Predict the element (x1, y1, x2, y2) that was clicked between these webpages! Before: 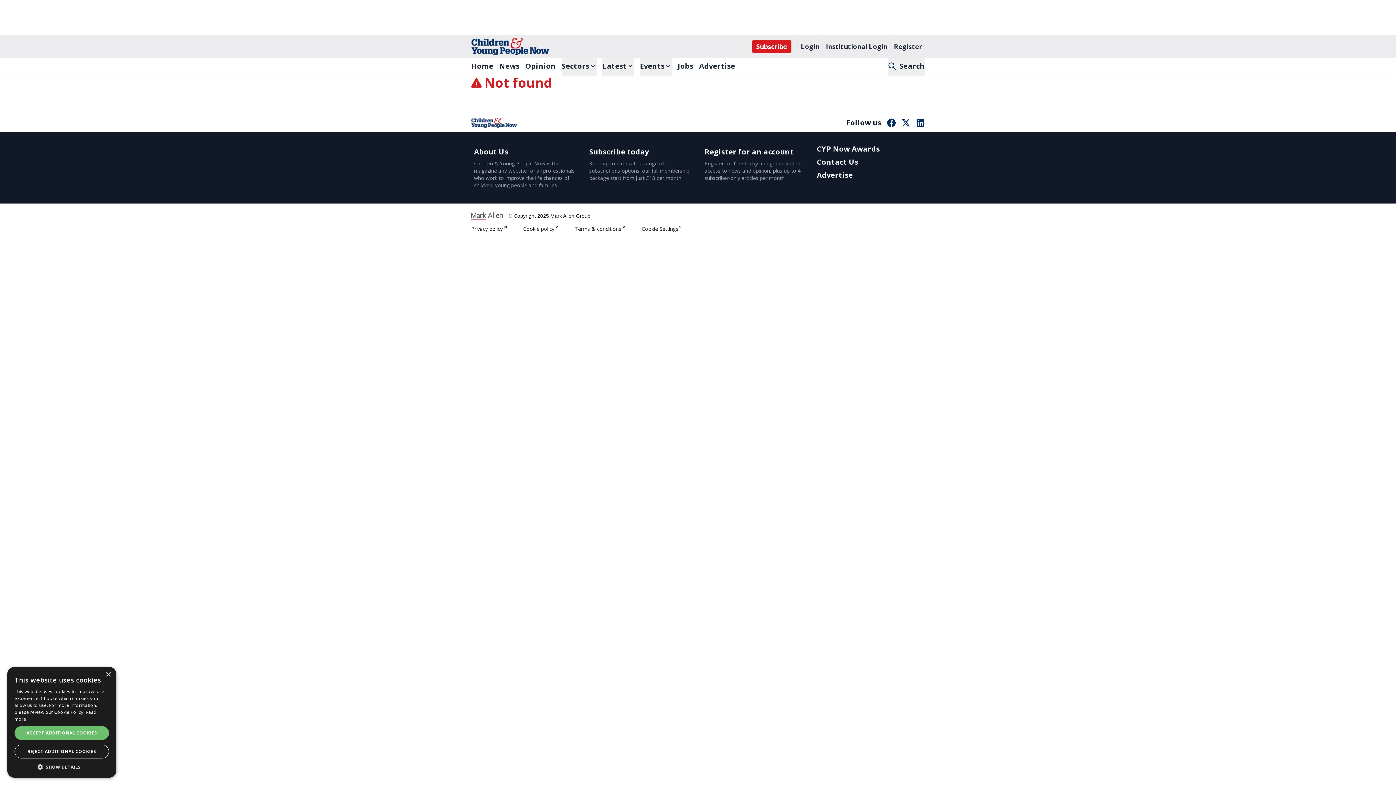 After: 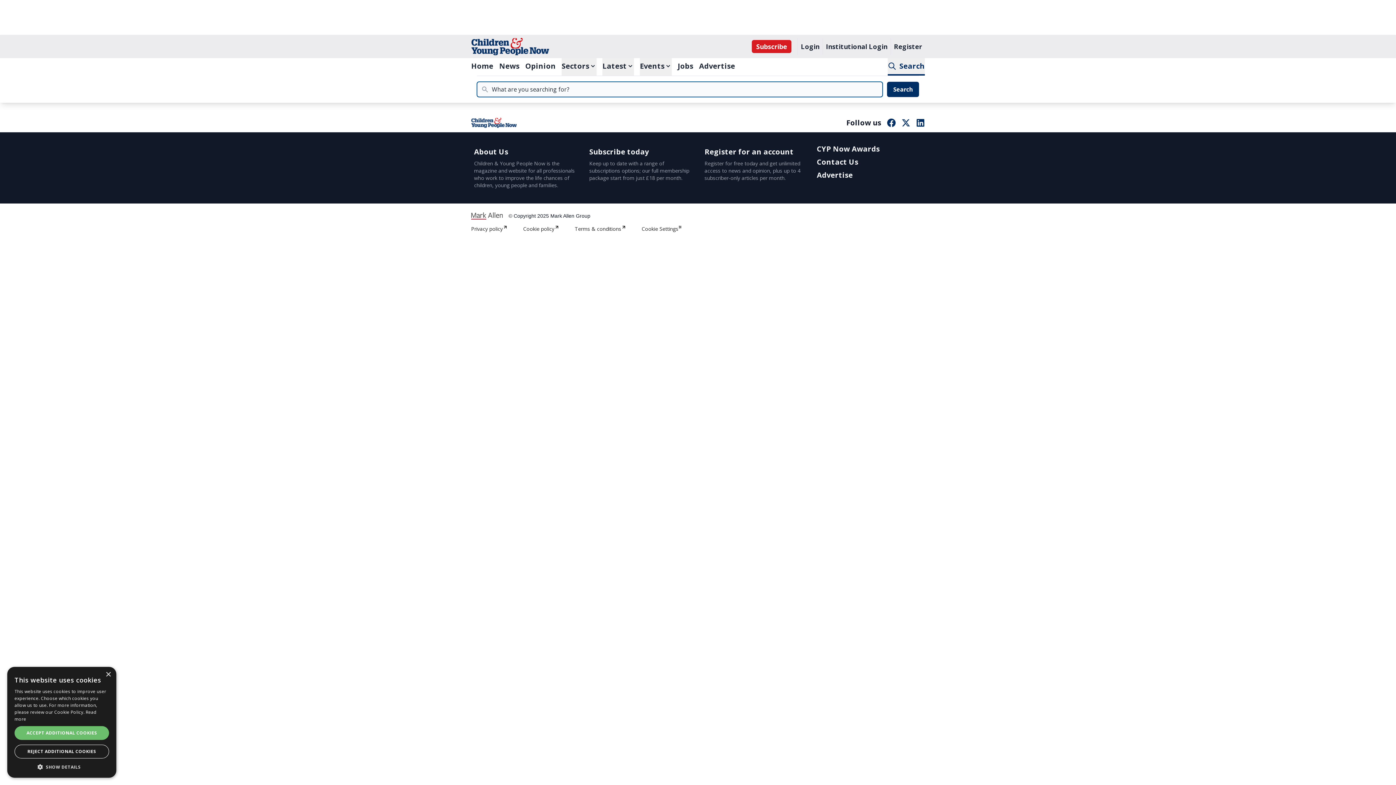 Action: bbox: (888, 58, 925, 75) label: Search